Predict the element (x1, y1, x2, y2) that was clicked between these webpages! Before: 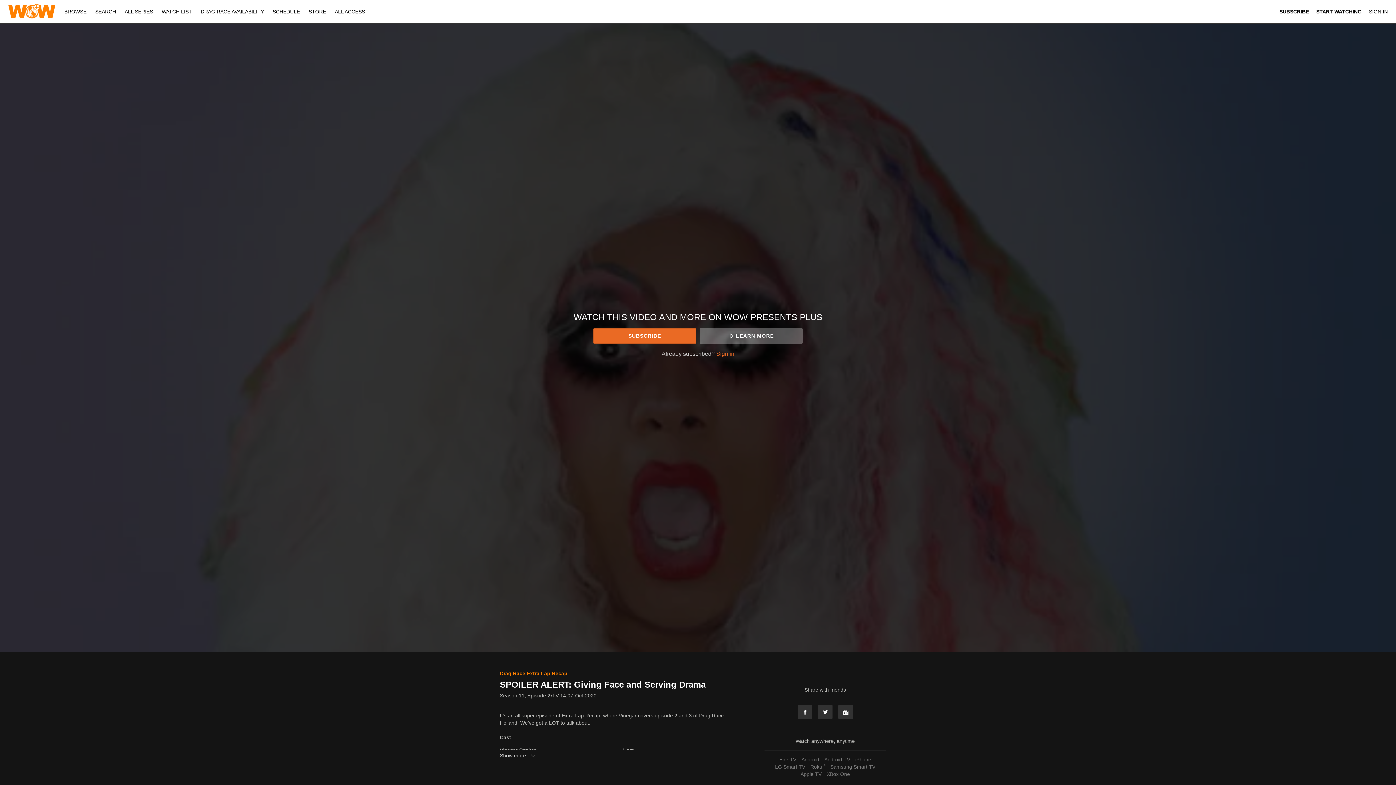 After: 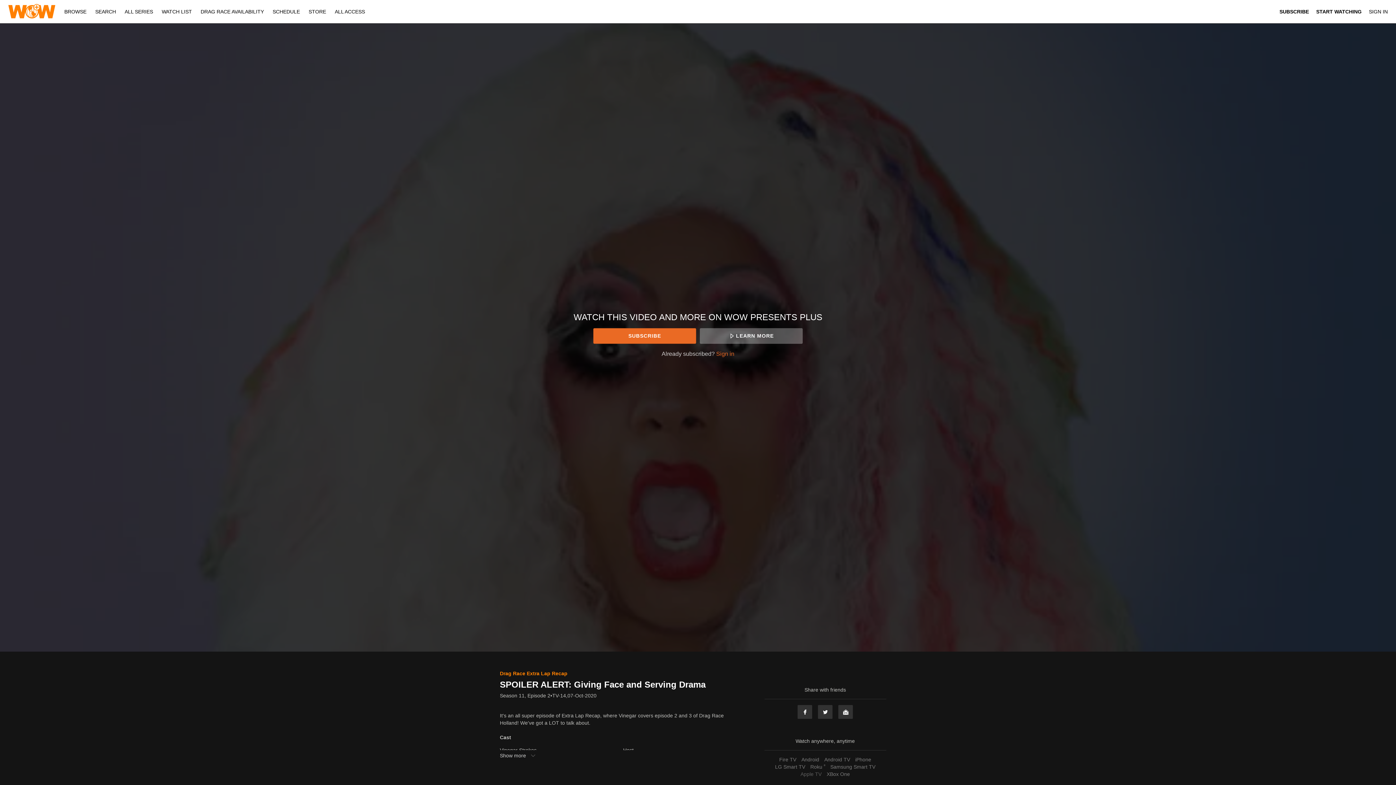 Action: label: Apple TV bbox: (798, 771, 823, 777)